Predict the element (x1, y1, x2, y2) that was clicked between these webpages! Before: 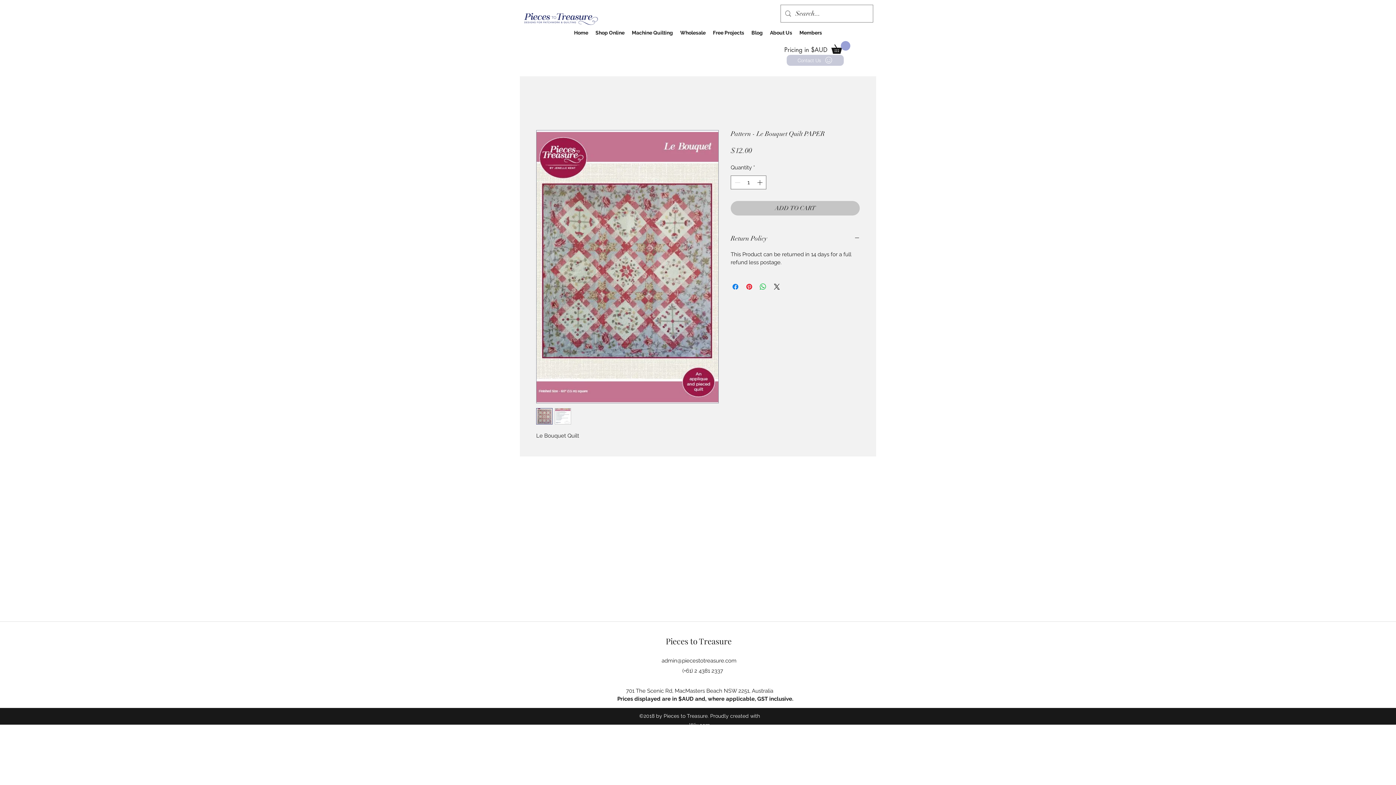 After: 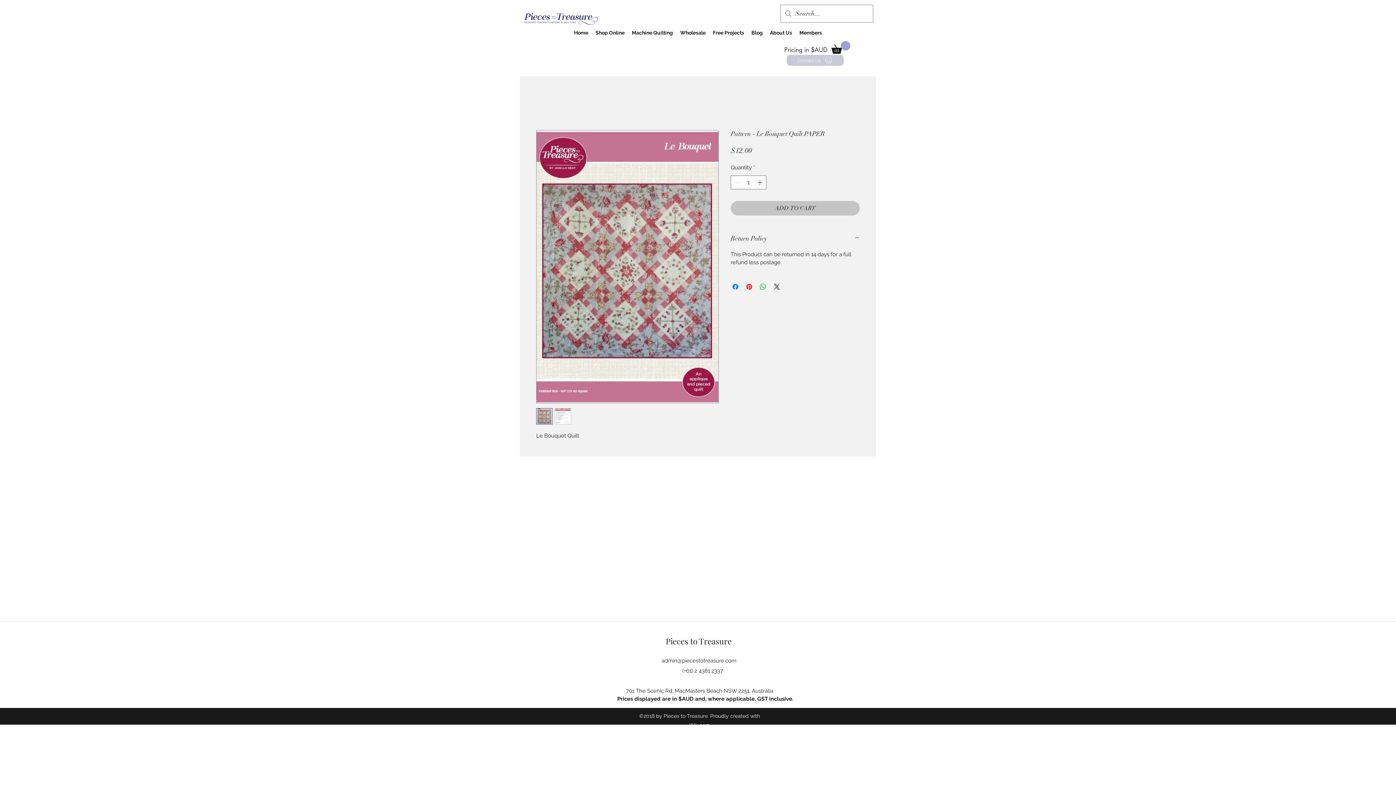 Action: bbox: (554, 408, 571, 424)